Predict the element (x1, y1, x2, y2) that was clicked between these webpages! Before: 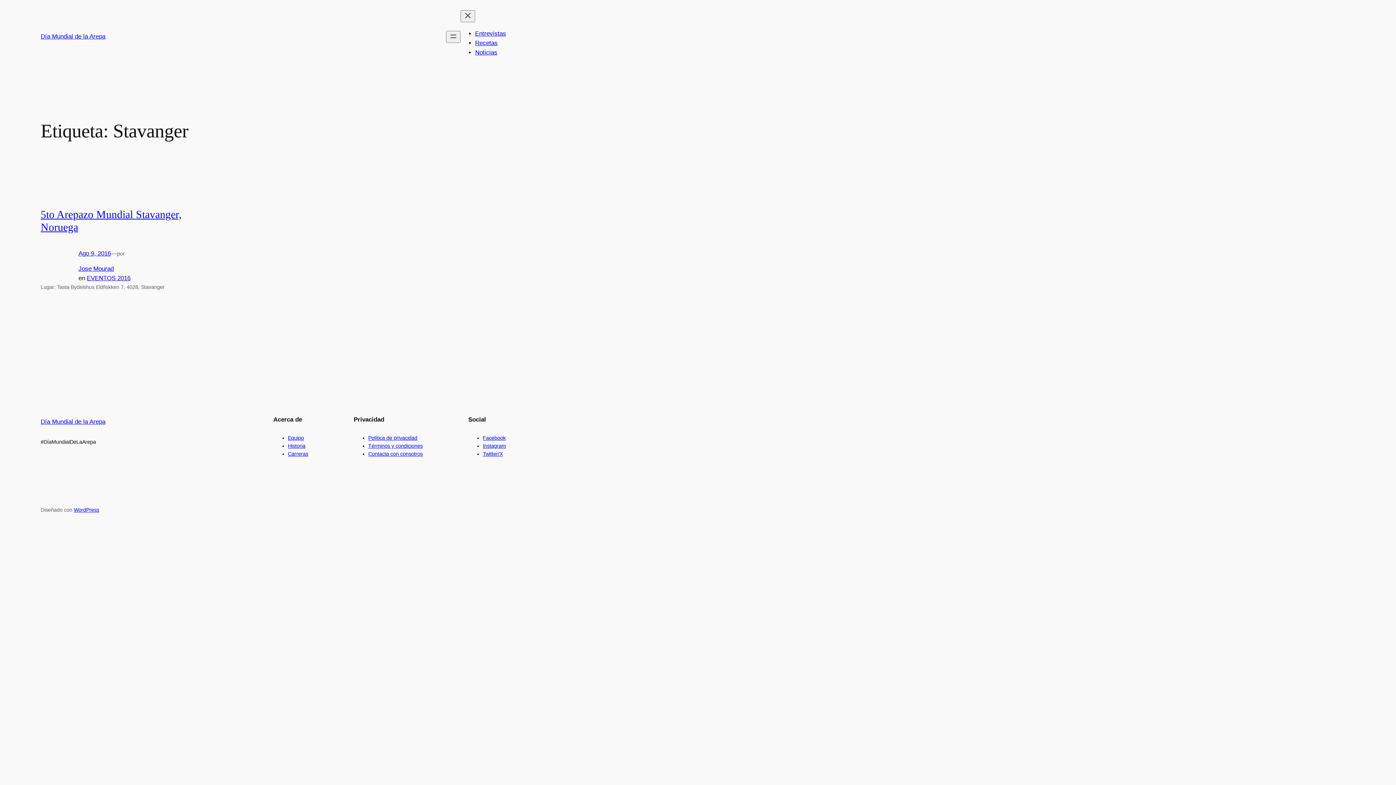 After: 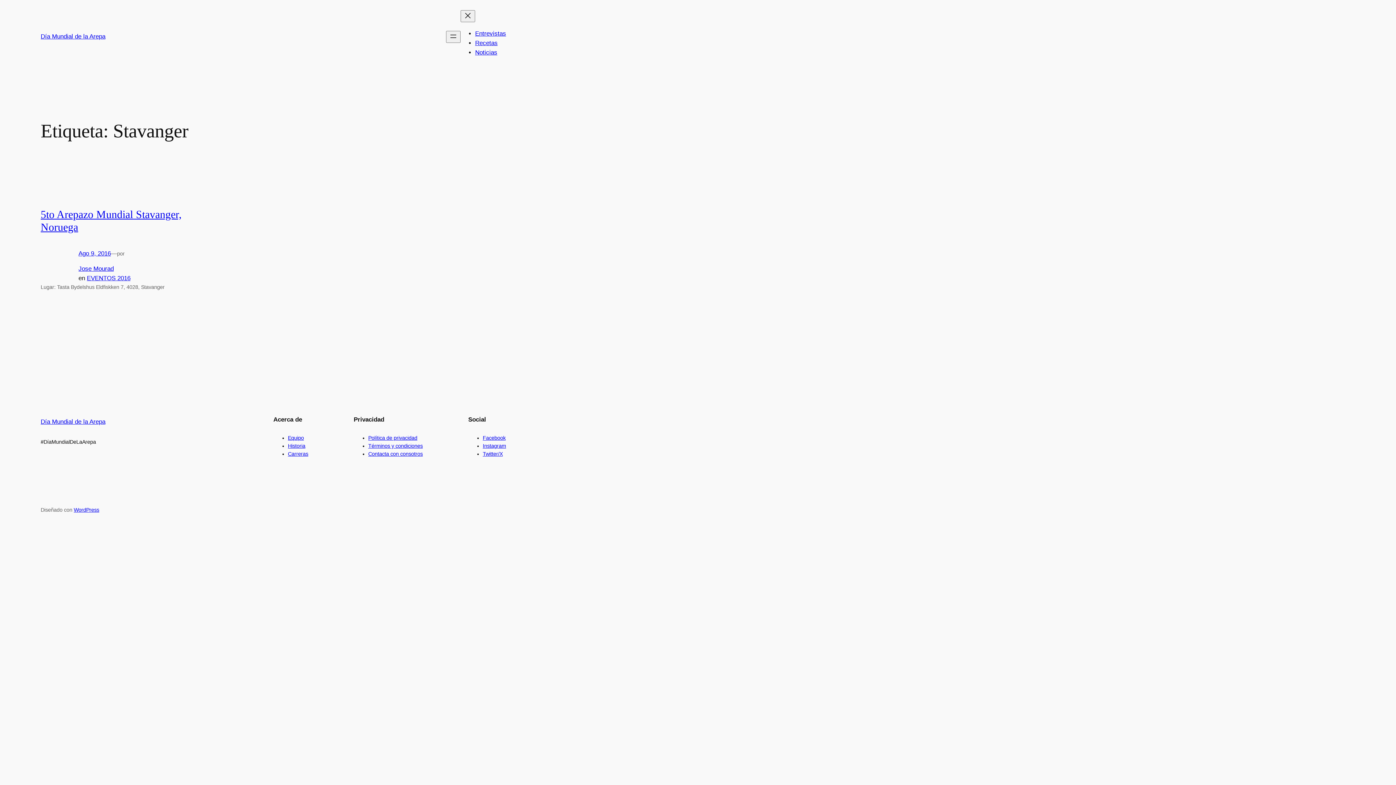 Action: bbox: (482, 435, 505, 440) label: Facebook